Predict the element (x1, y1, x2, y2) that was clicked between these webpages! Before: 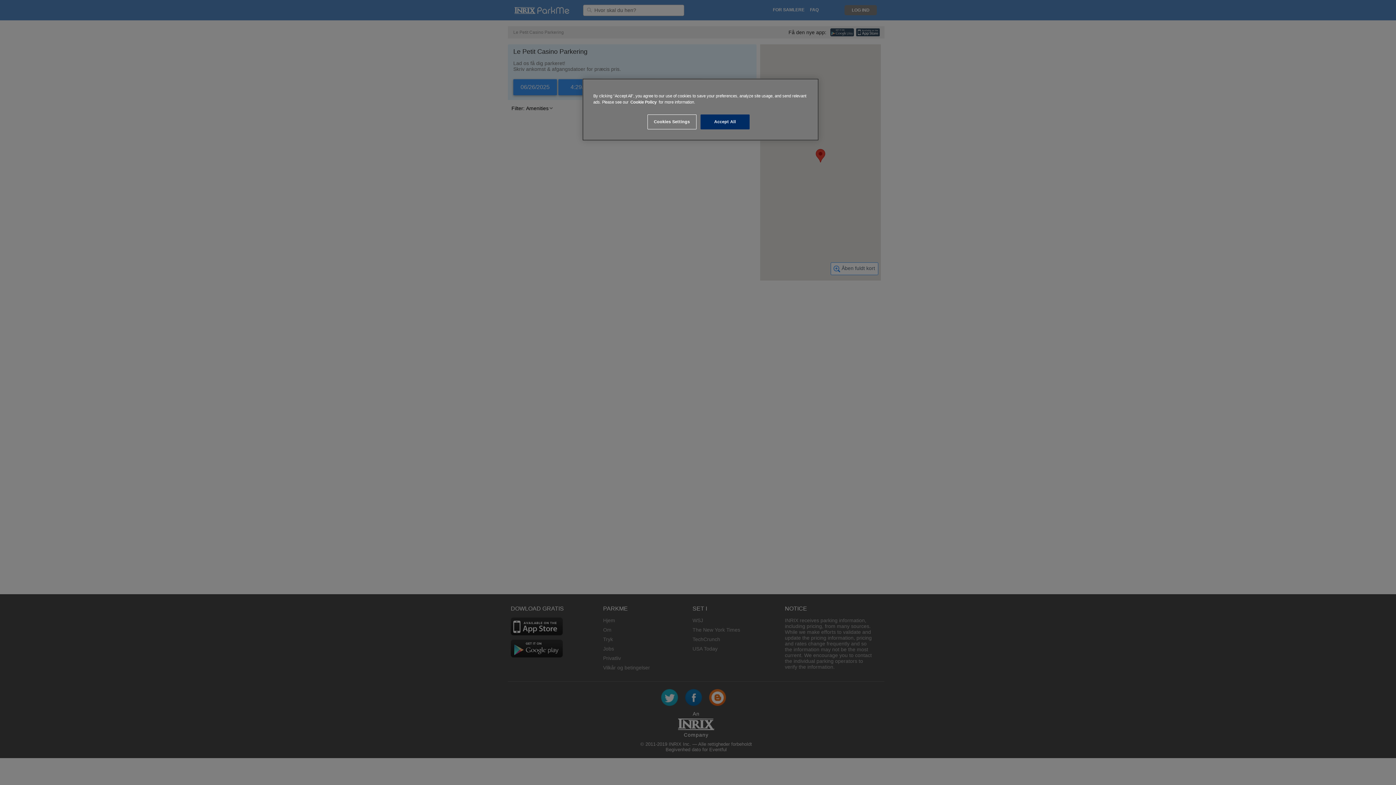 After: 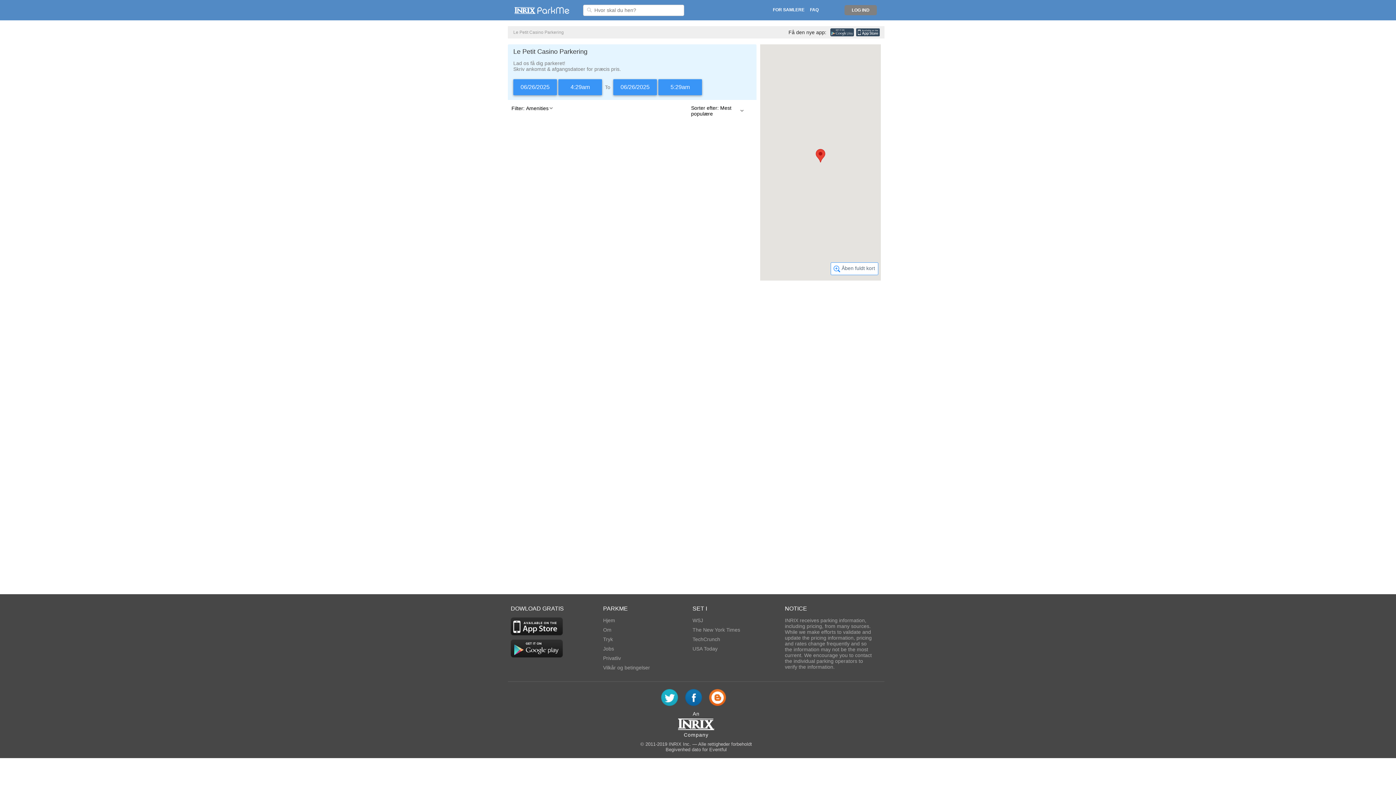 Action: bbox: (700, 114, 749, 129) label: Accept All